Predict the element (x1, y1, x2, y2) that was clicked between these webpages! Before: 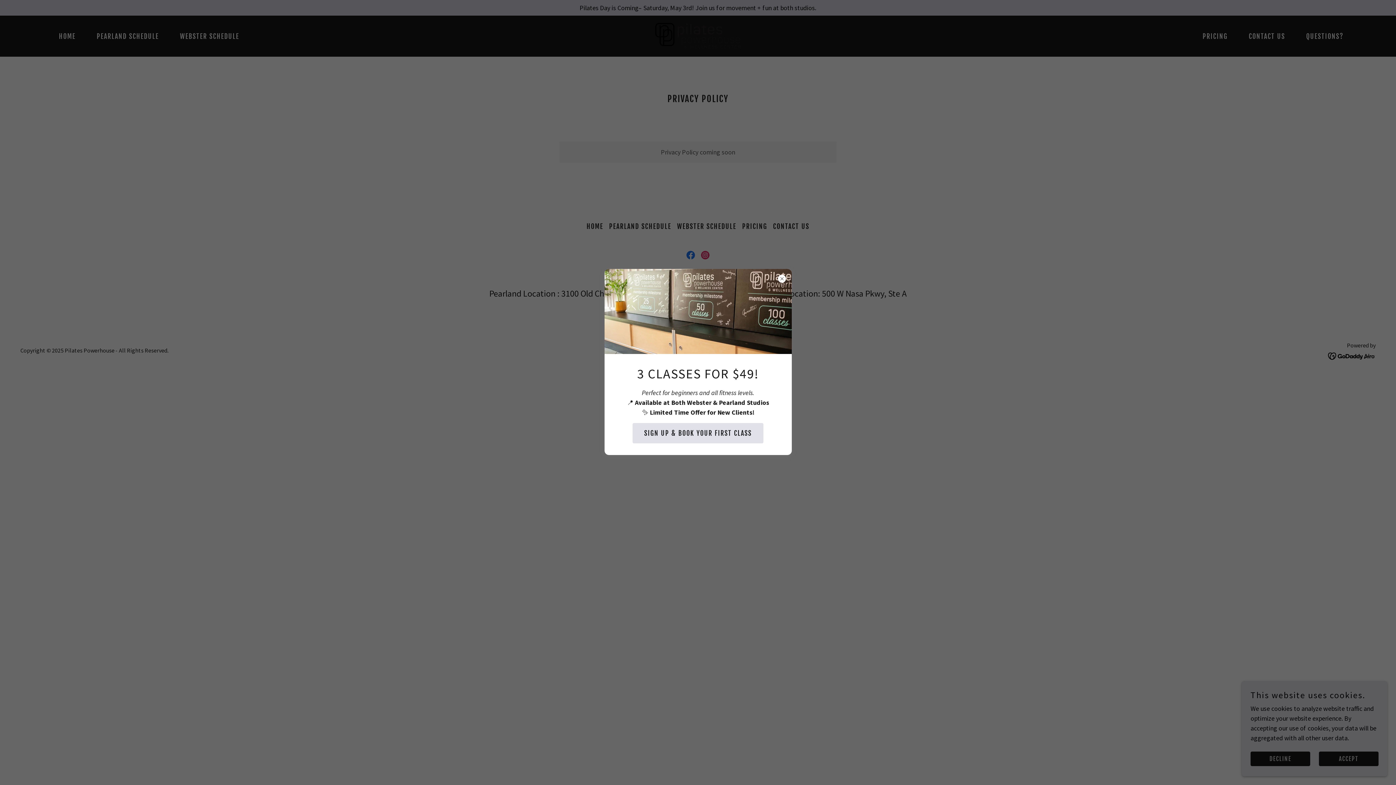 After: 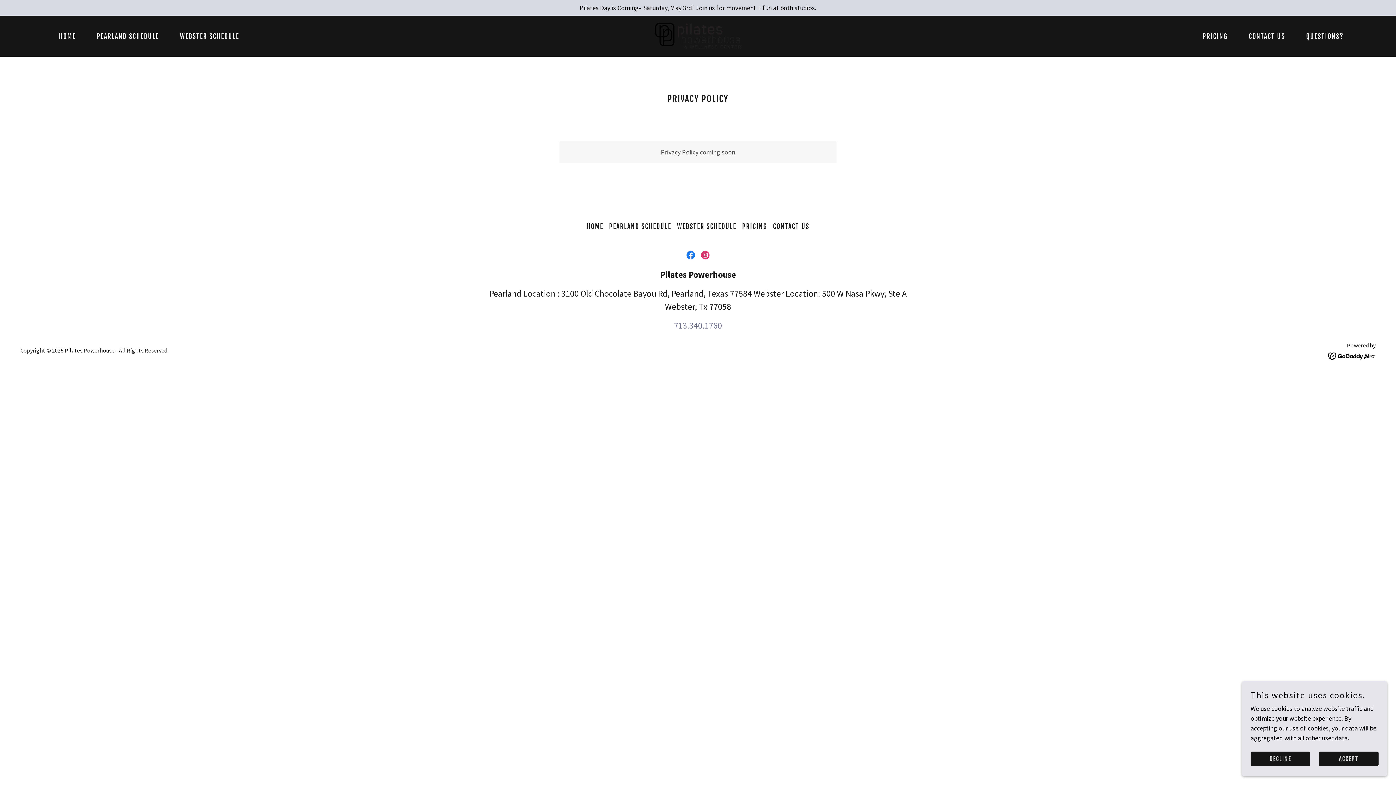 Action: label: SIGN UP & BOOK YOUR FIRST CLASS bbox: (632, 423, 763, 443)